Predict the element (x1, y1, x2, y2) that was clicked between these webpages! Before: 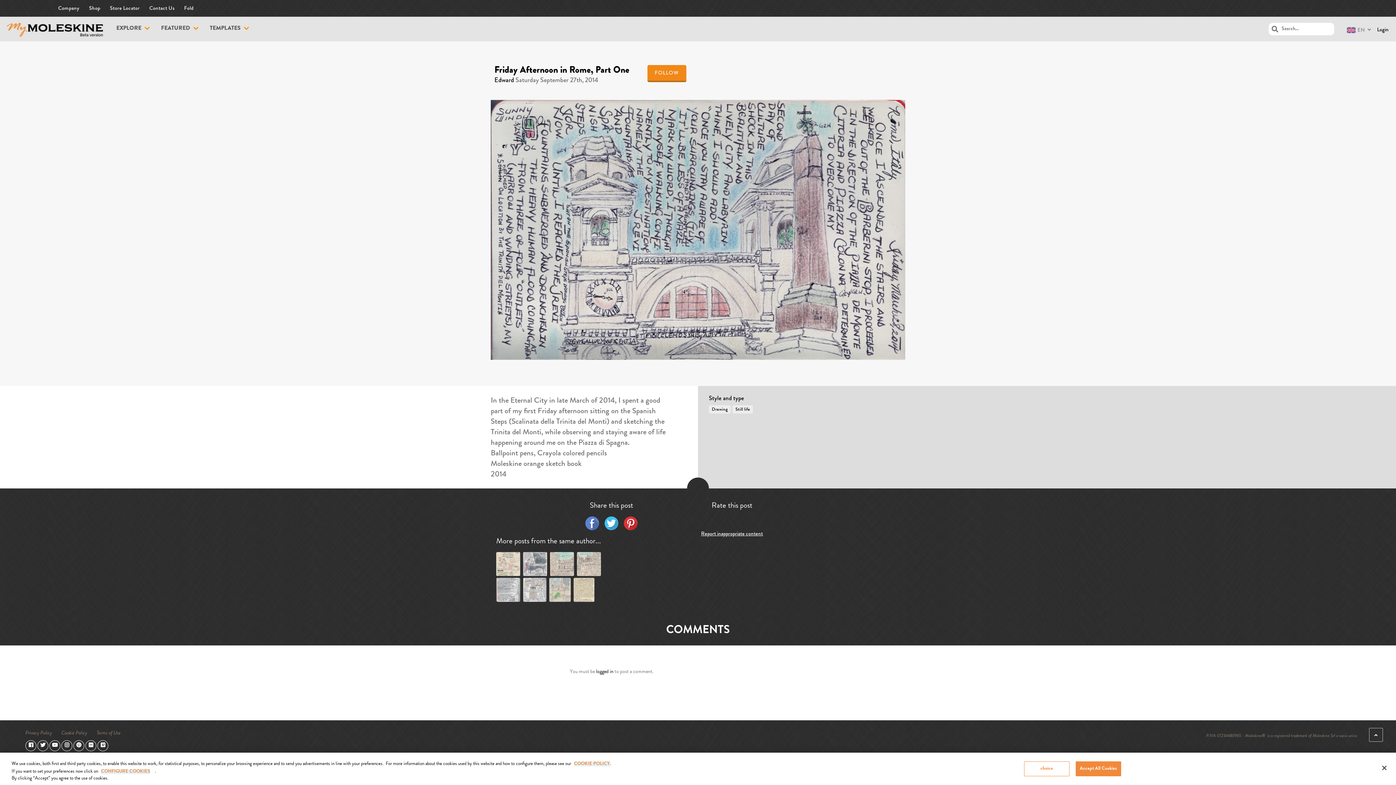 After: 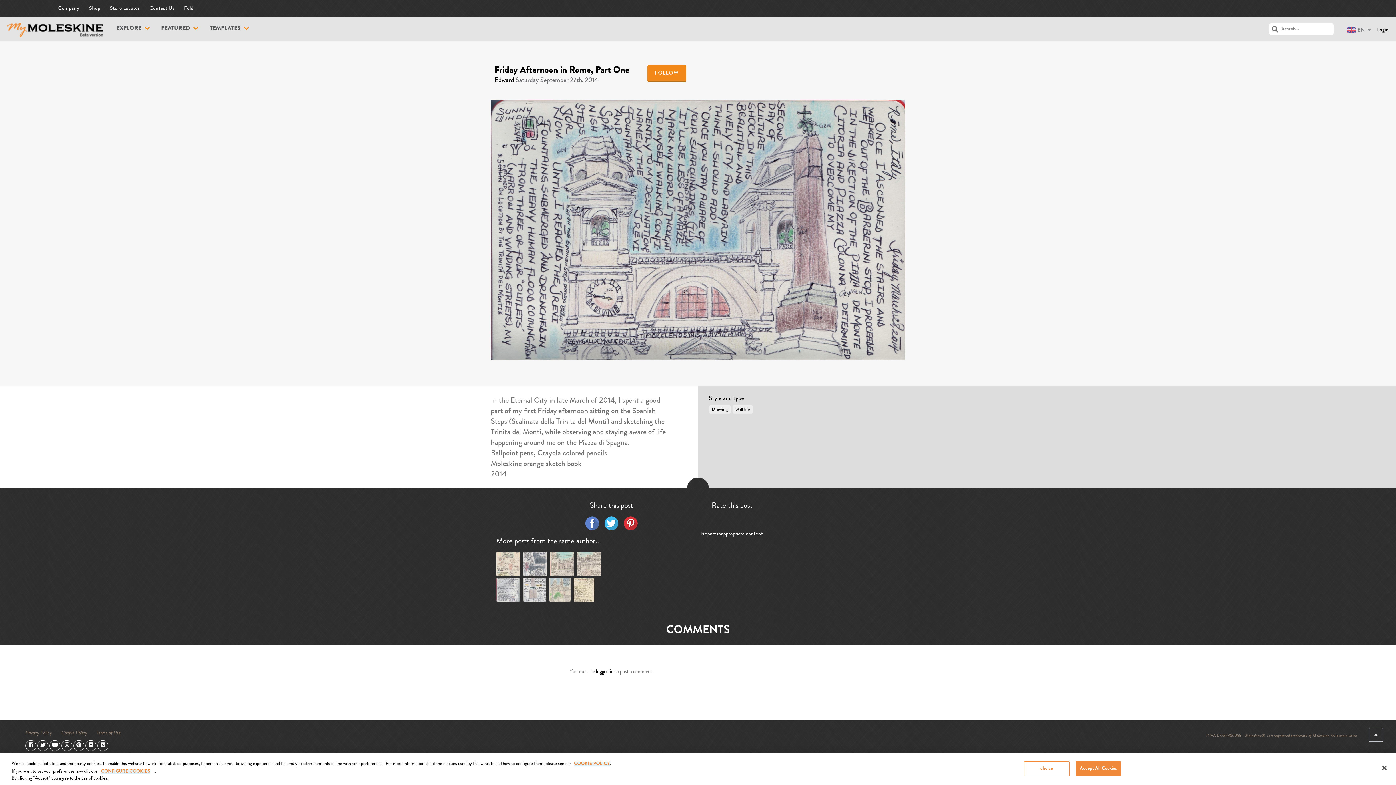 Action: bbox: (85, 742, 96, 748)